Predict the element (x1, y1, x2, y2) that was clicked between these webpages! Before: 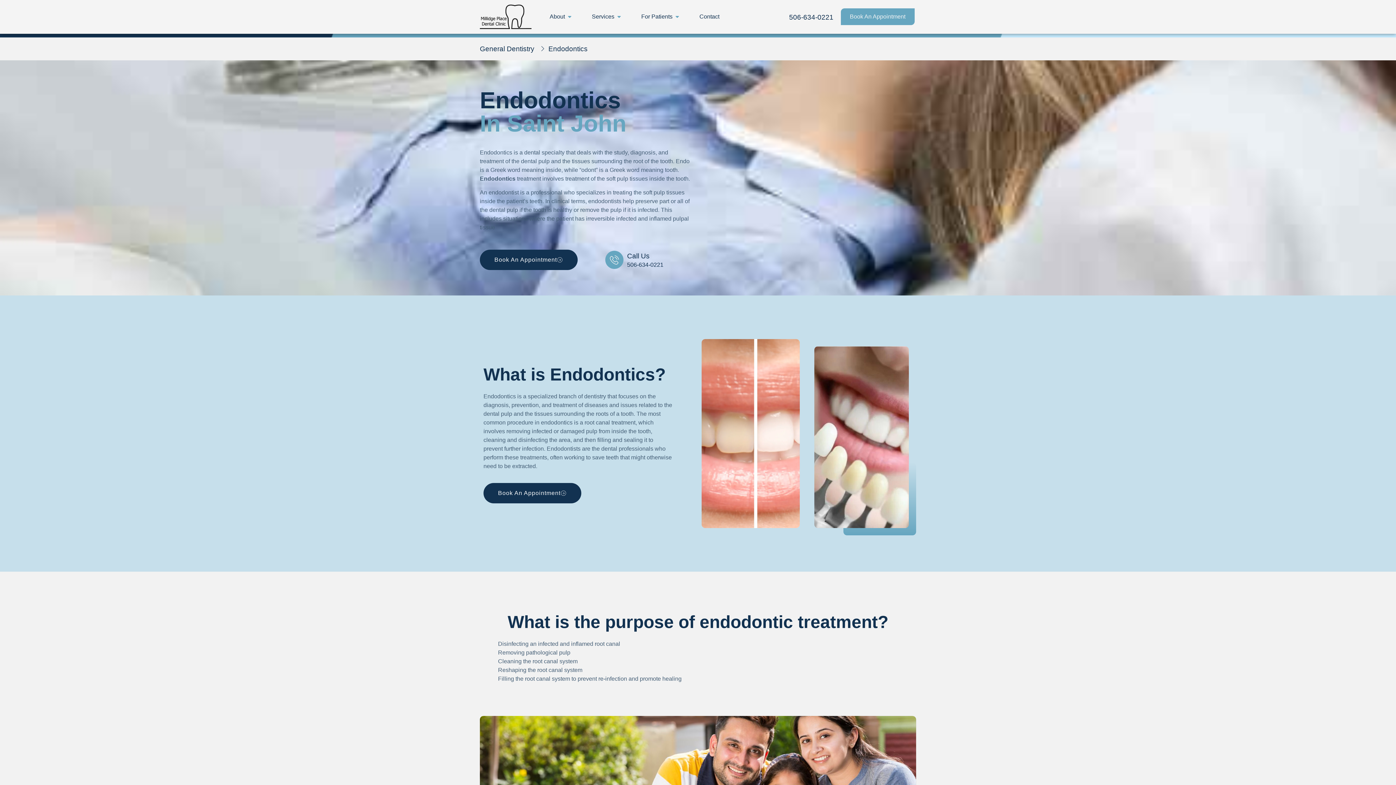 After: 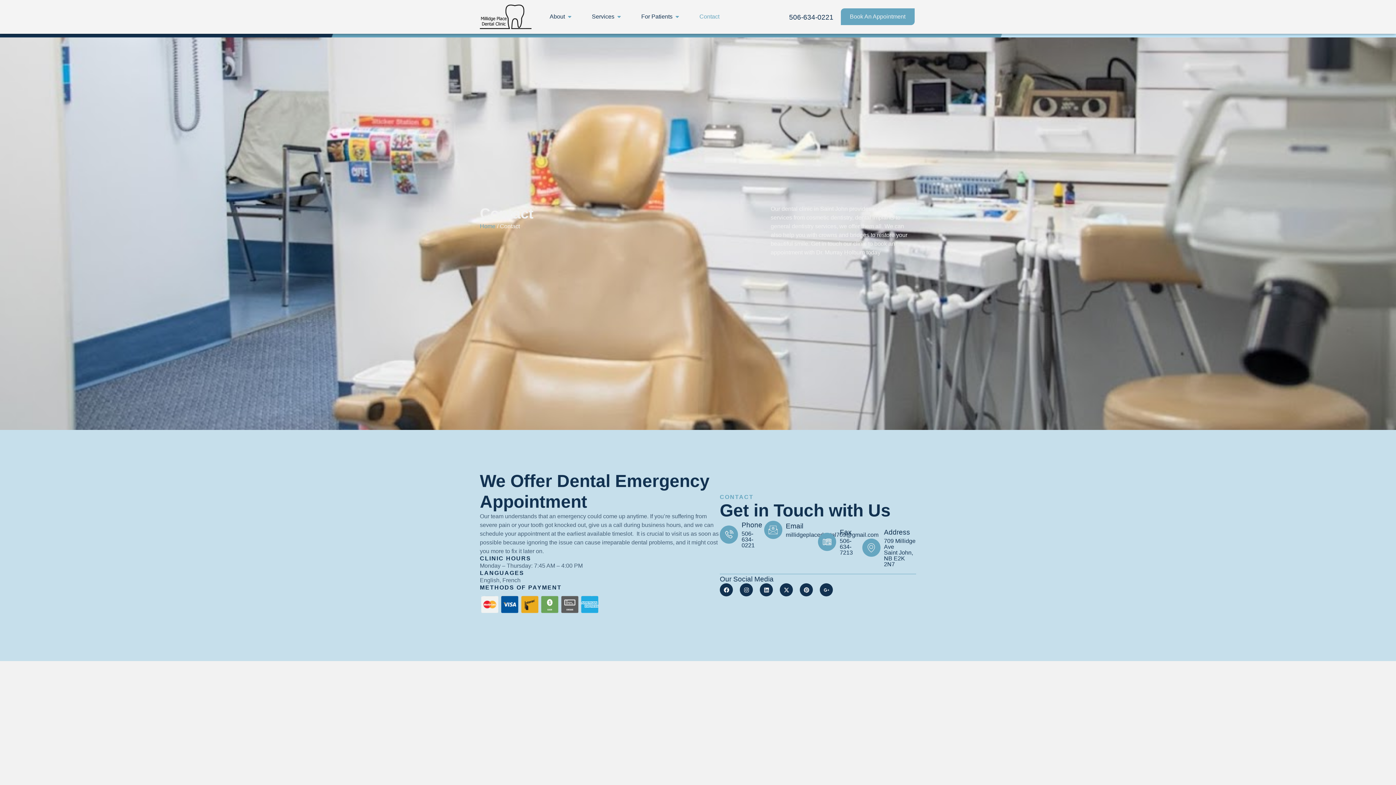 Action: label: Contact bbox: (699, 12, 719, 21)